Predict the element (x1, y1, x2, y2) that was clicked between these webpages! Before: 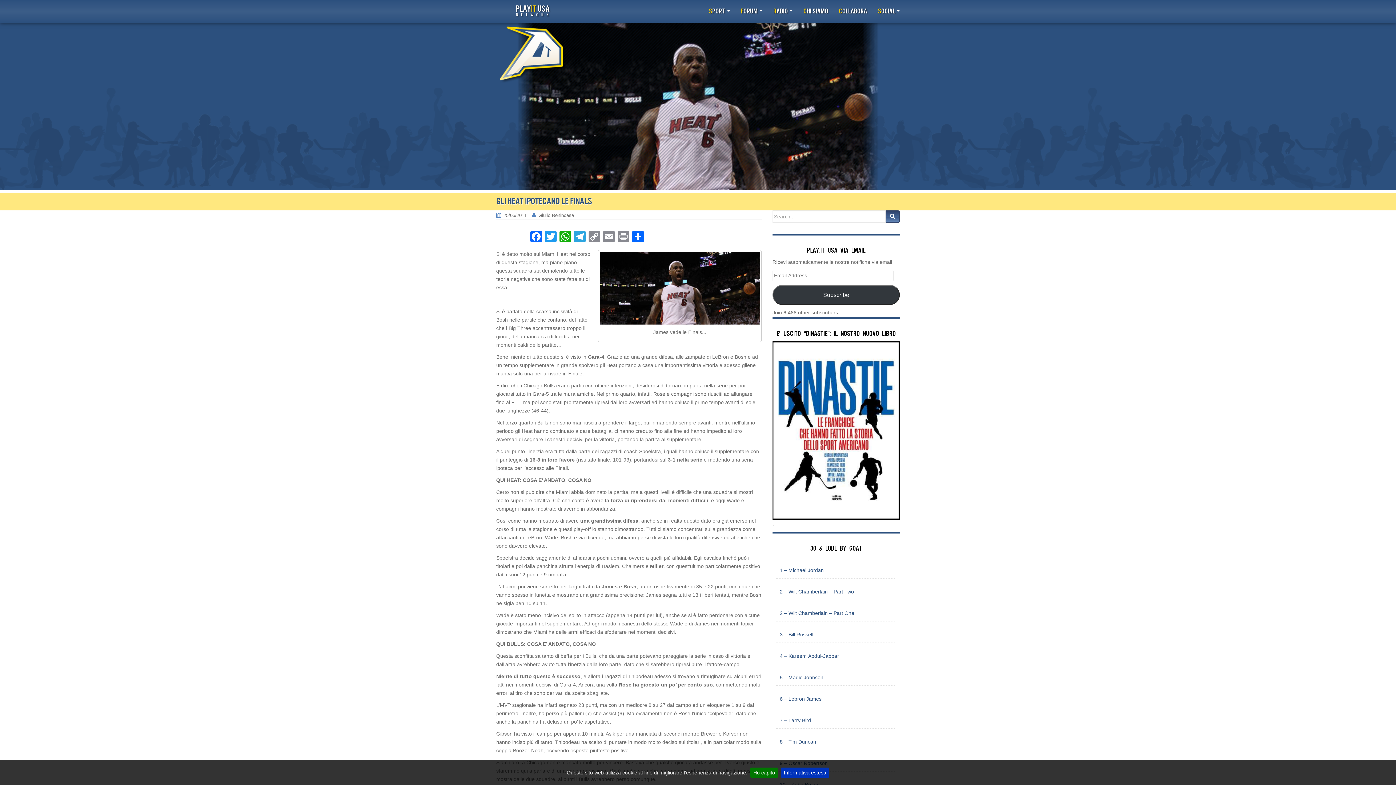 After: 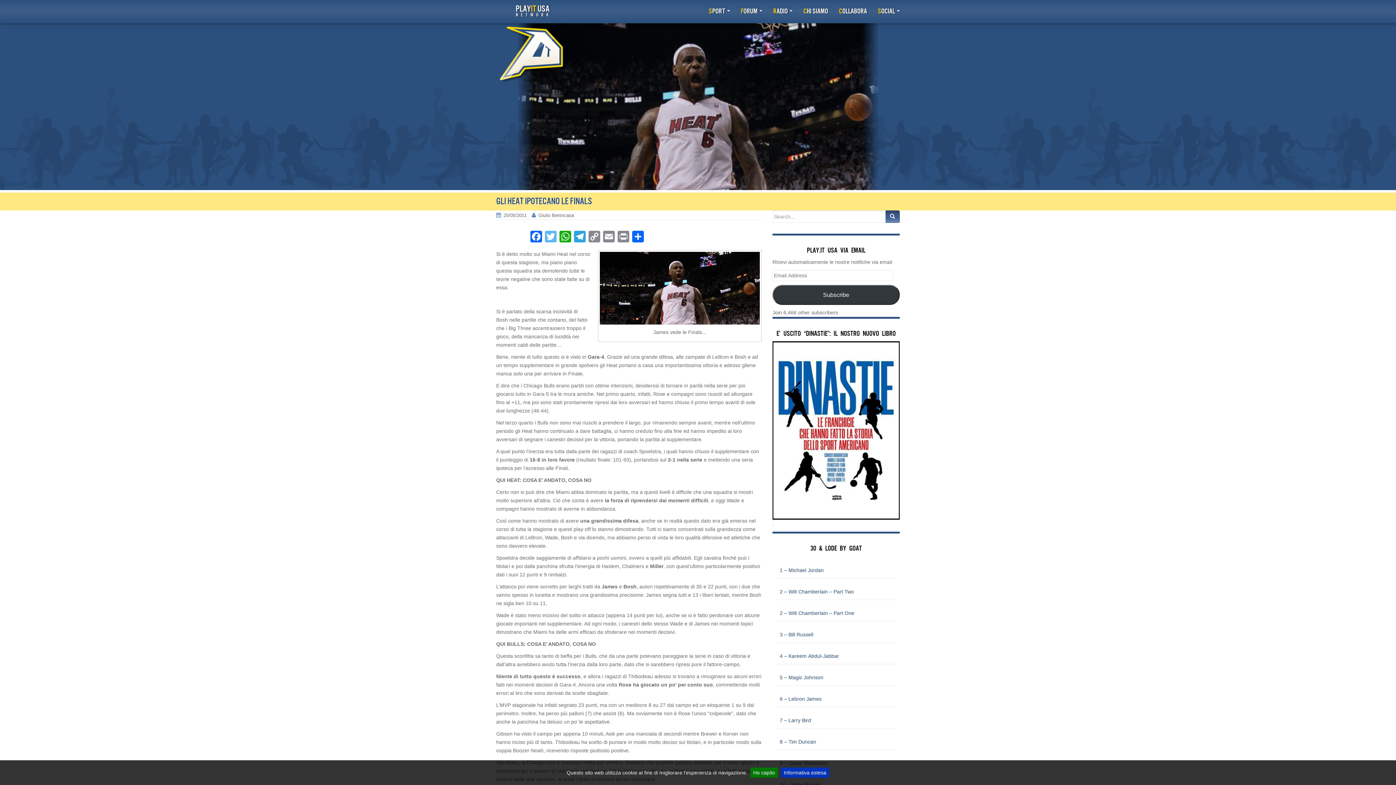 Action: bbox: (543, 230, 558, 244) label: Twitter